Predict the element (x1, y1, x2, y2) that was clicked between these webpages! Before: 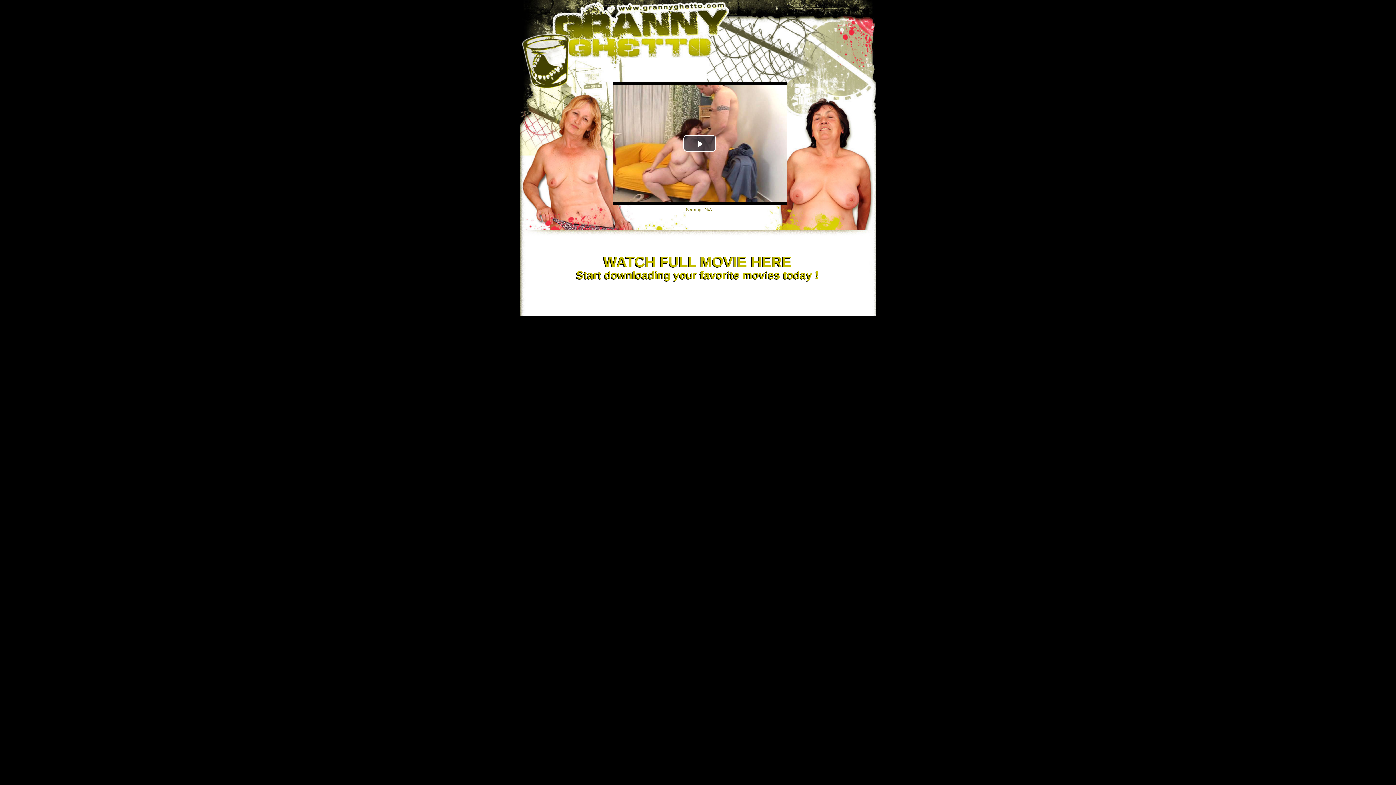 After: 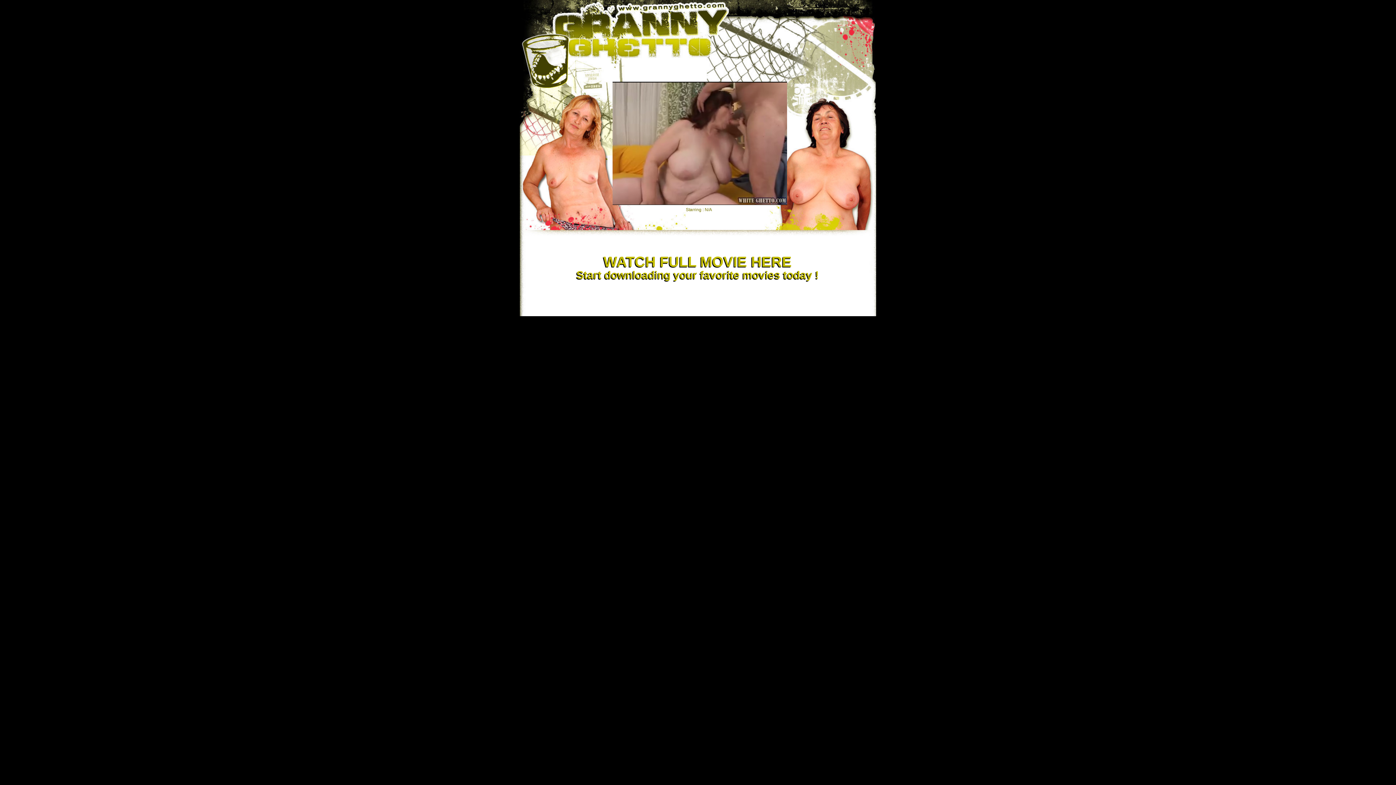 Action: label: Play Video bbox: (683, 135, 716, 151)